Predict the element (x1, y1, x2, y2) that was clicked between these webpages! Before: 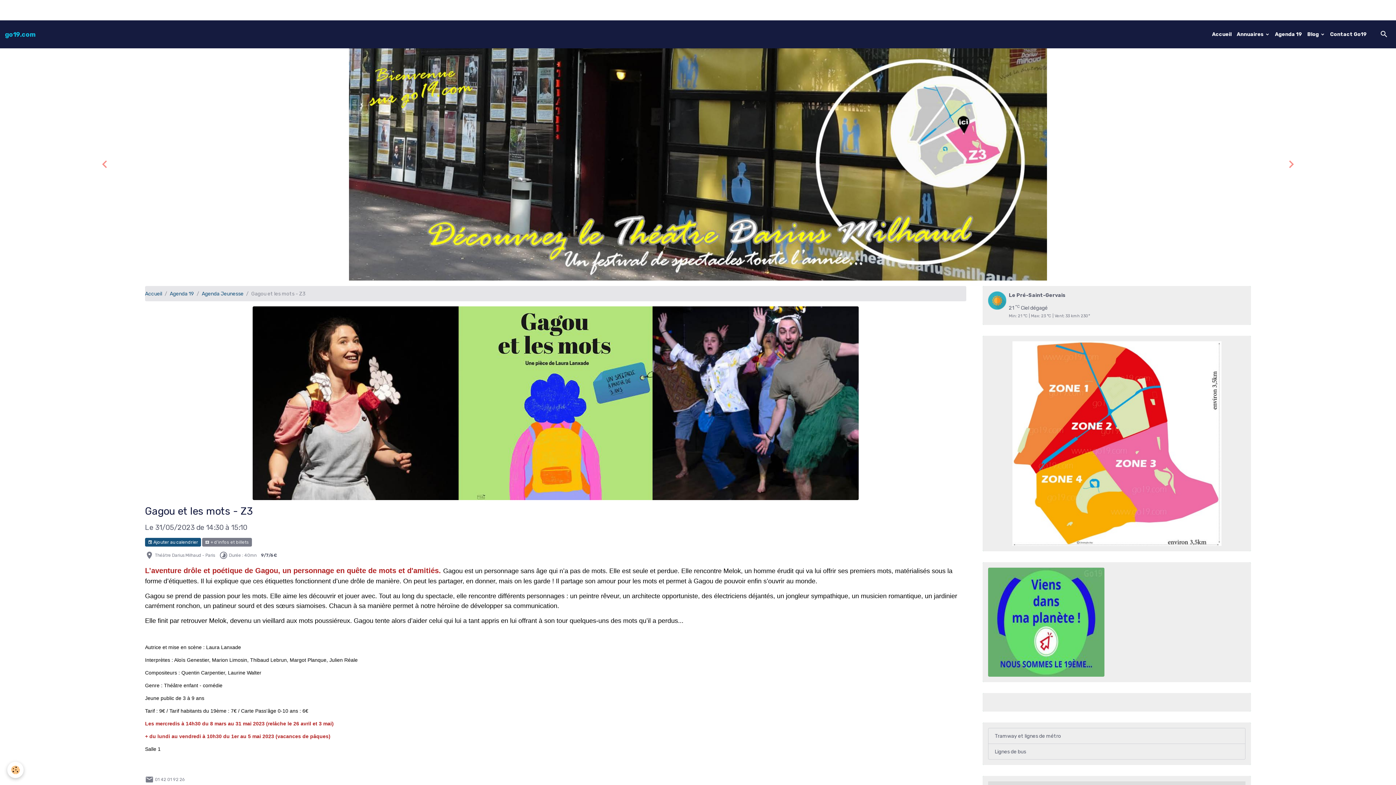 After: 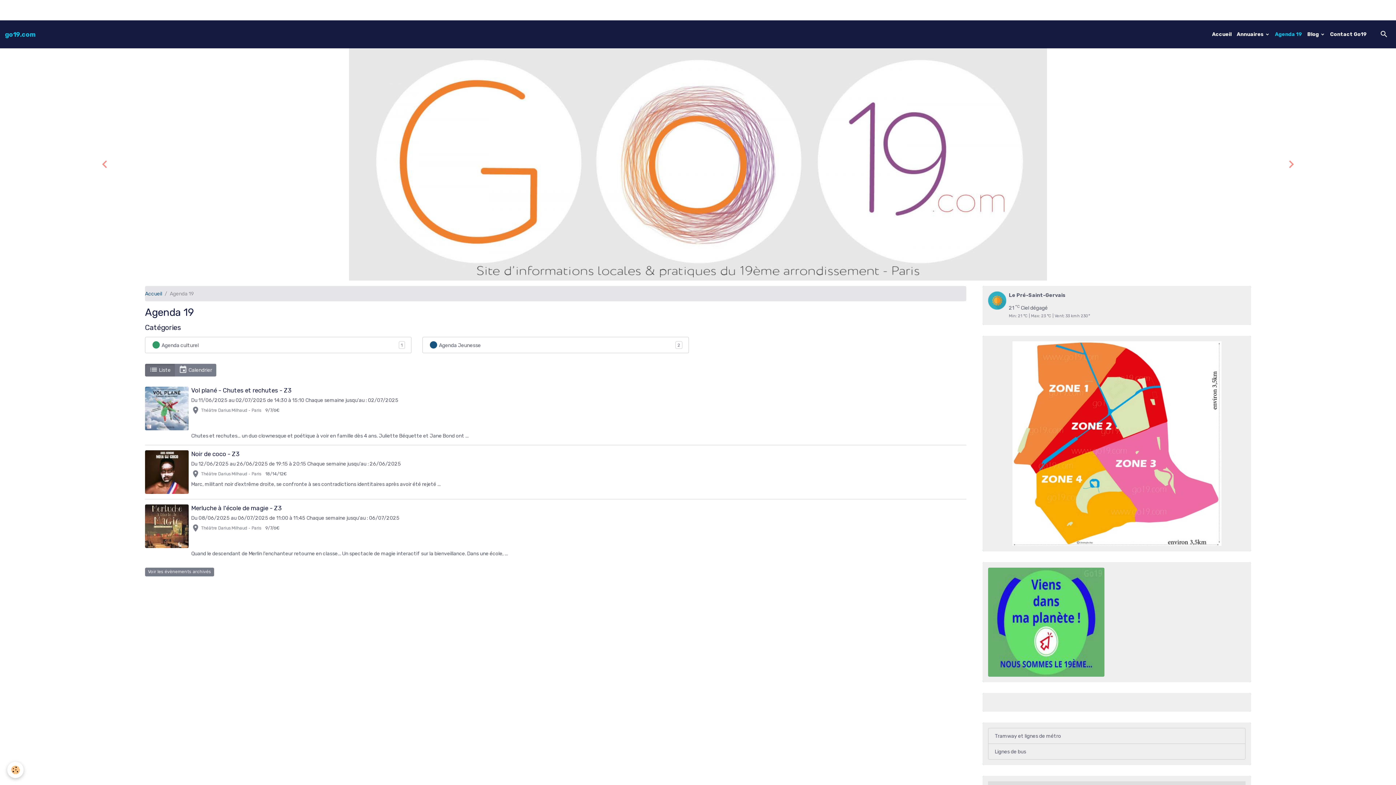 Action: bbox: (1272, 28, 1305, 40) label: Agenda 19